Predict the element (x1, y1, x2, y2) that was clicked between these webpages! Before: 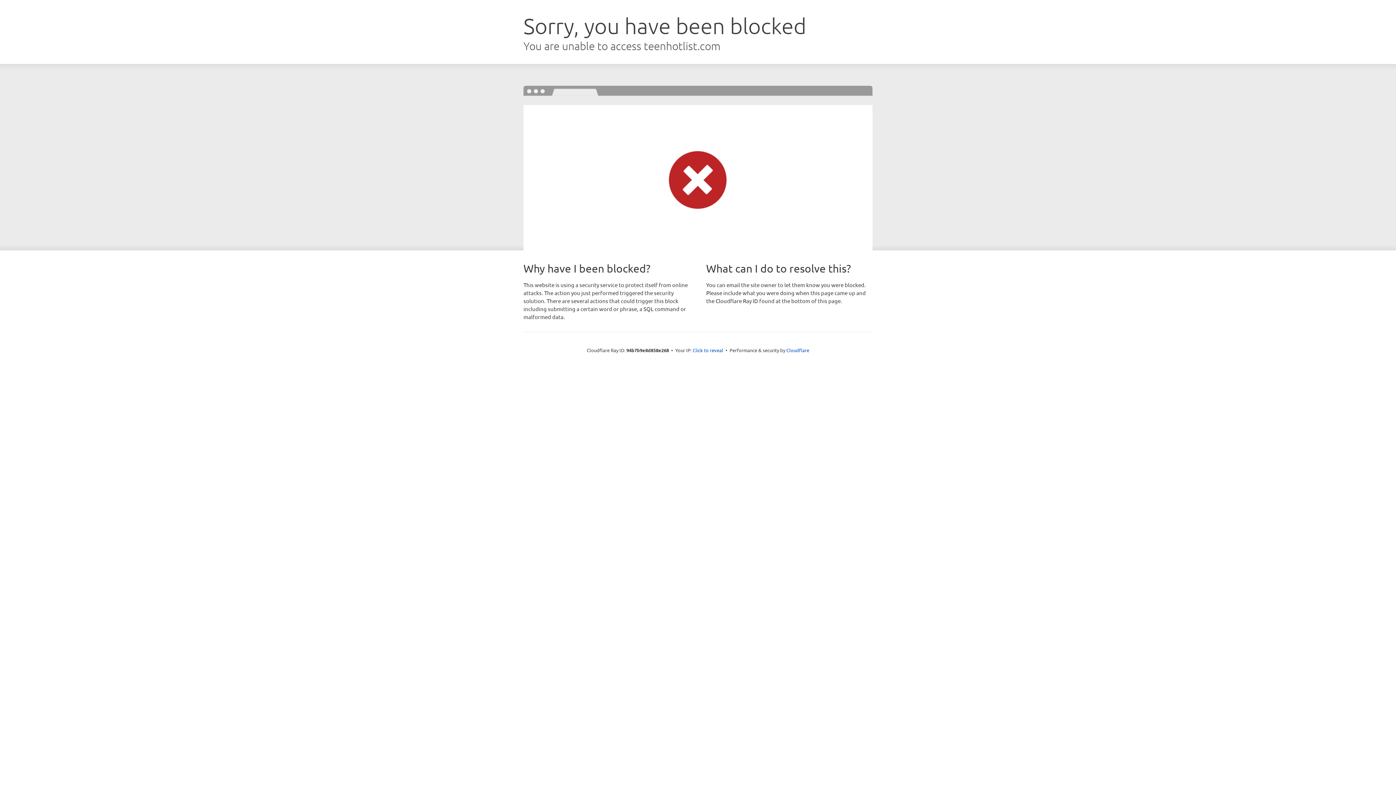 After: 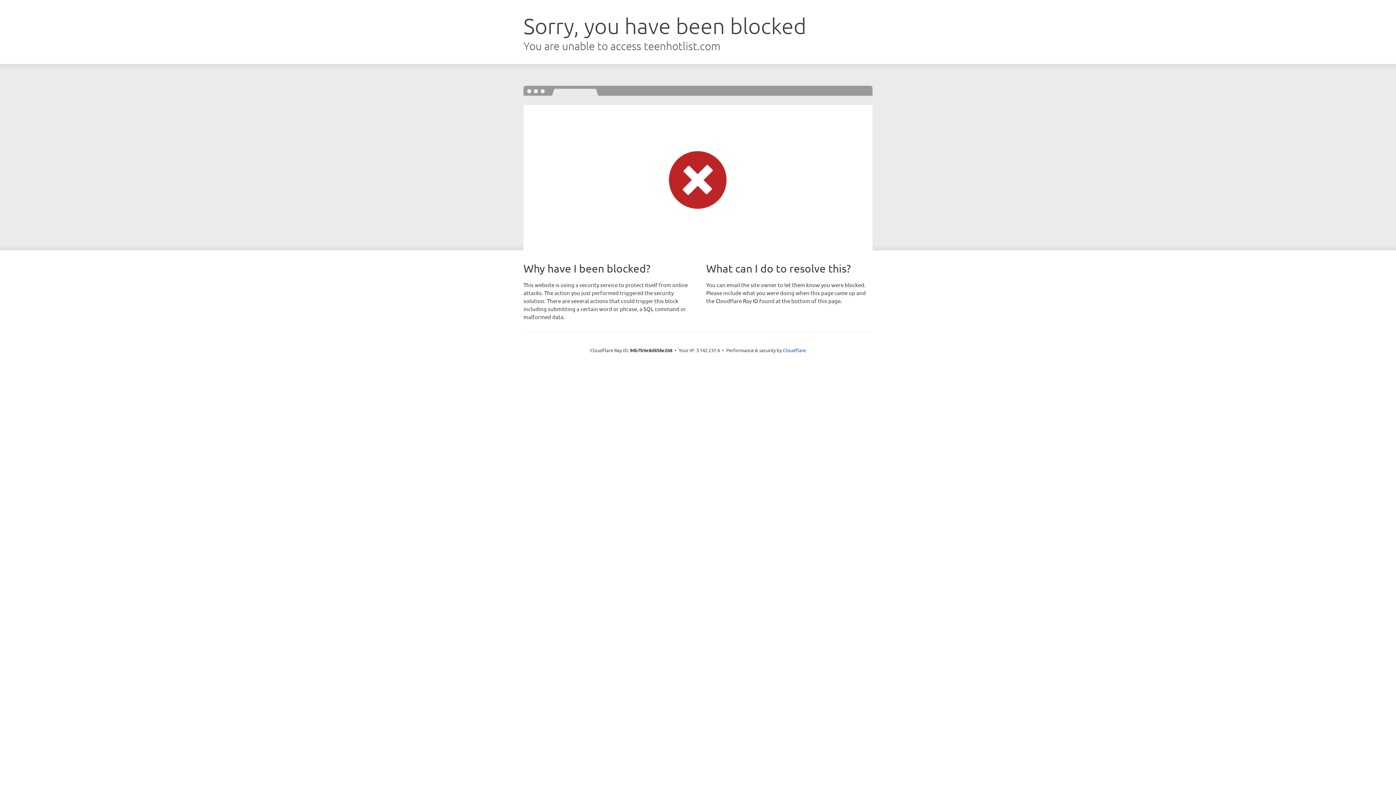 Action: bbox: (692, 346, 723, 353) label: Click to reveal